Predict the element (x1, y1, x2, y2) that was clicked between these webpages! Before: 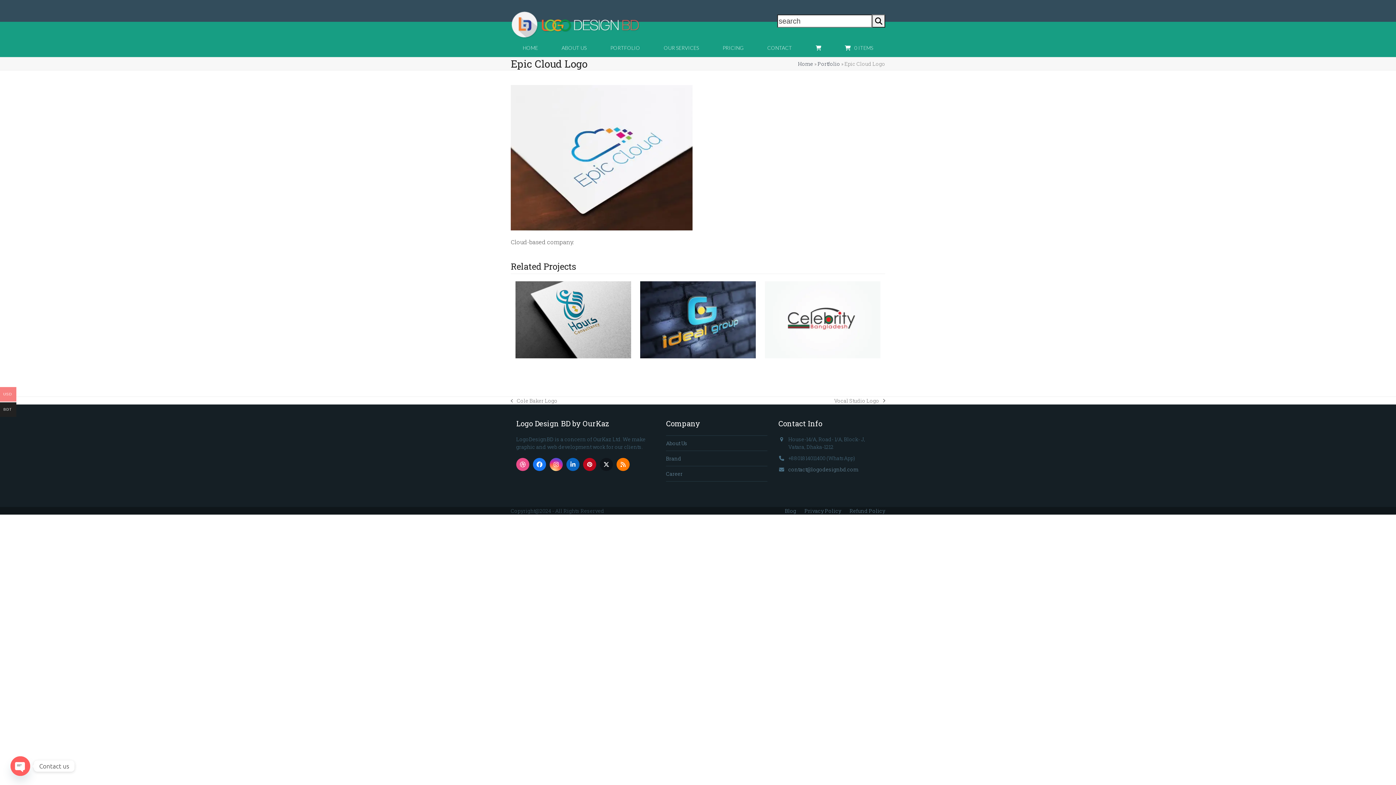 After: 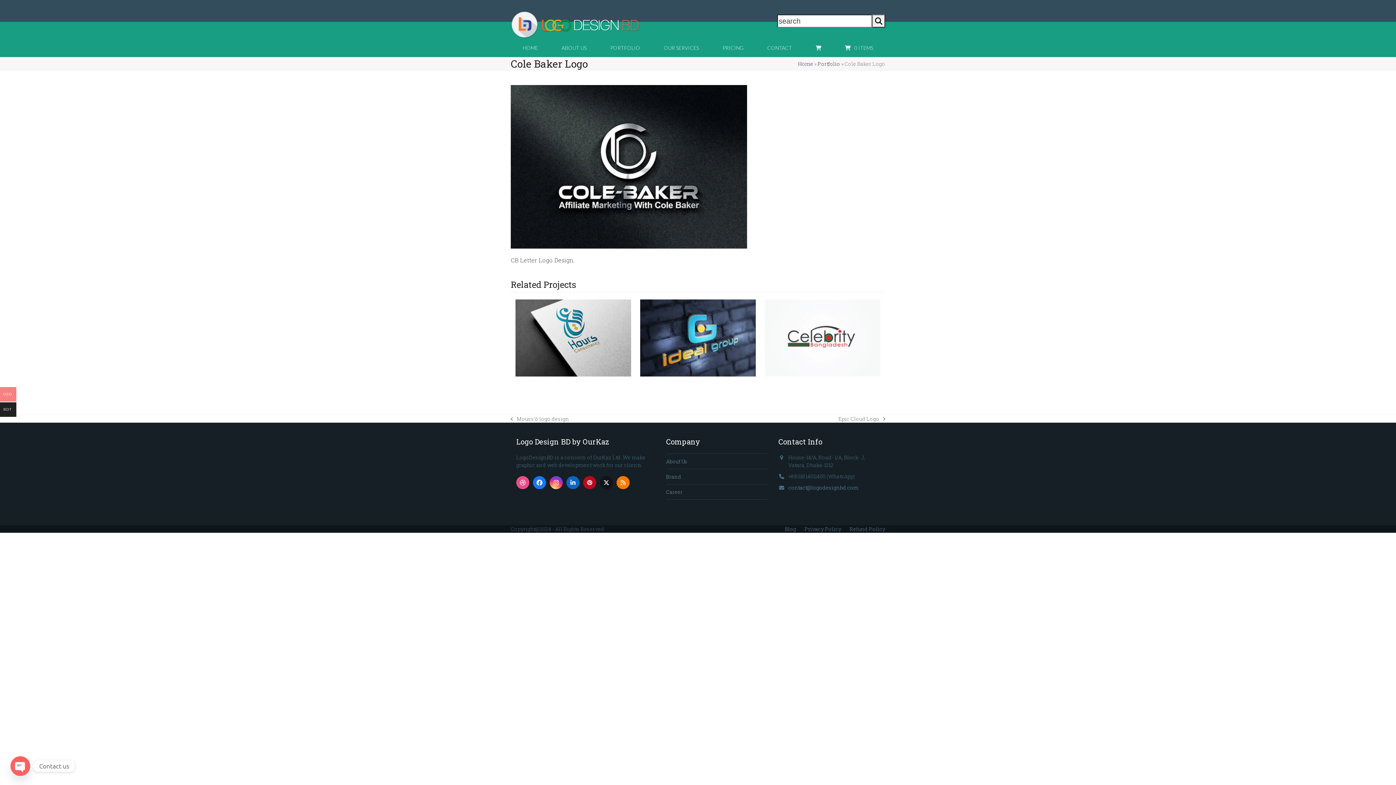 Action: bbox: (510, 397, 557, 404) label: previous post:
Cole Baker Logo